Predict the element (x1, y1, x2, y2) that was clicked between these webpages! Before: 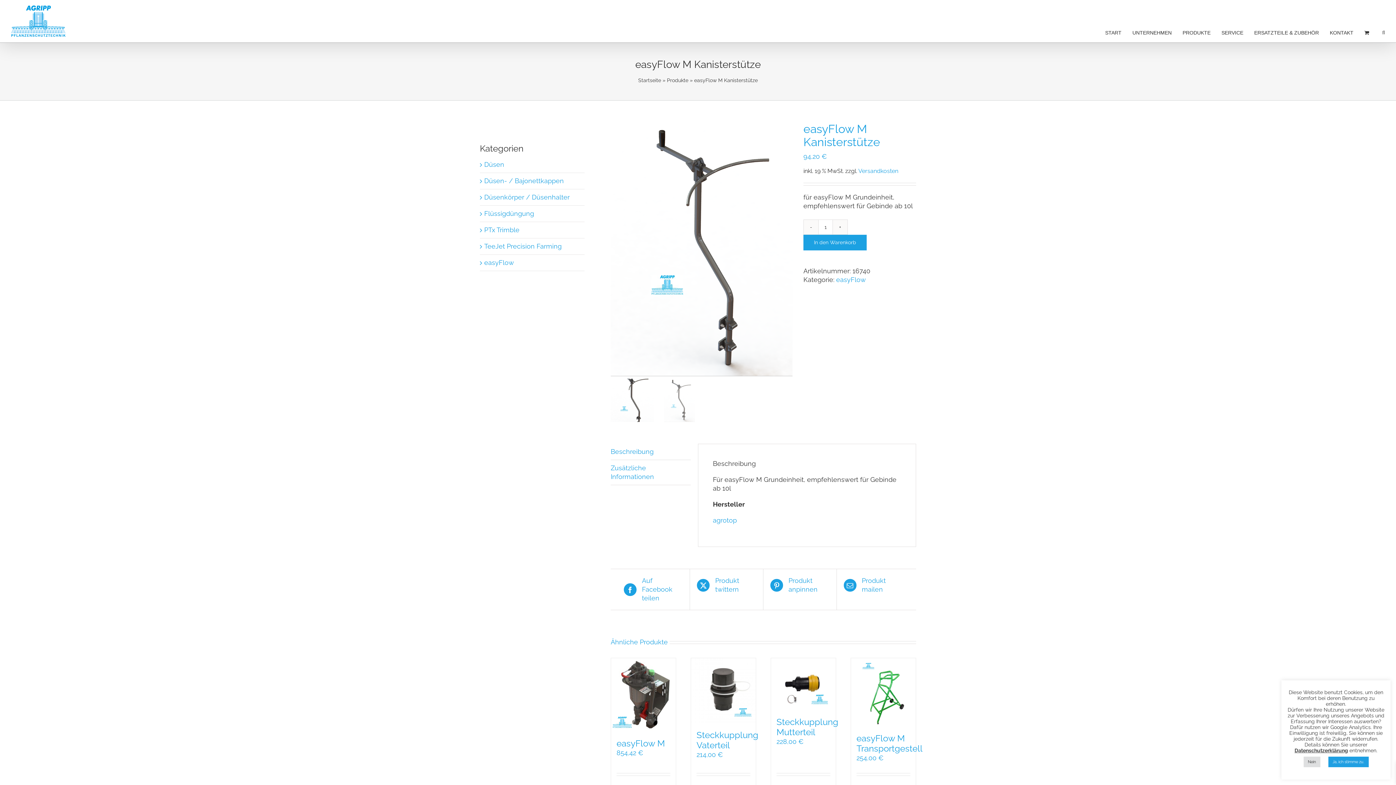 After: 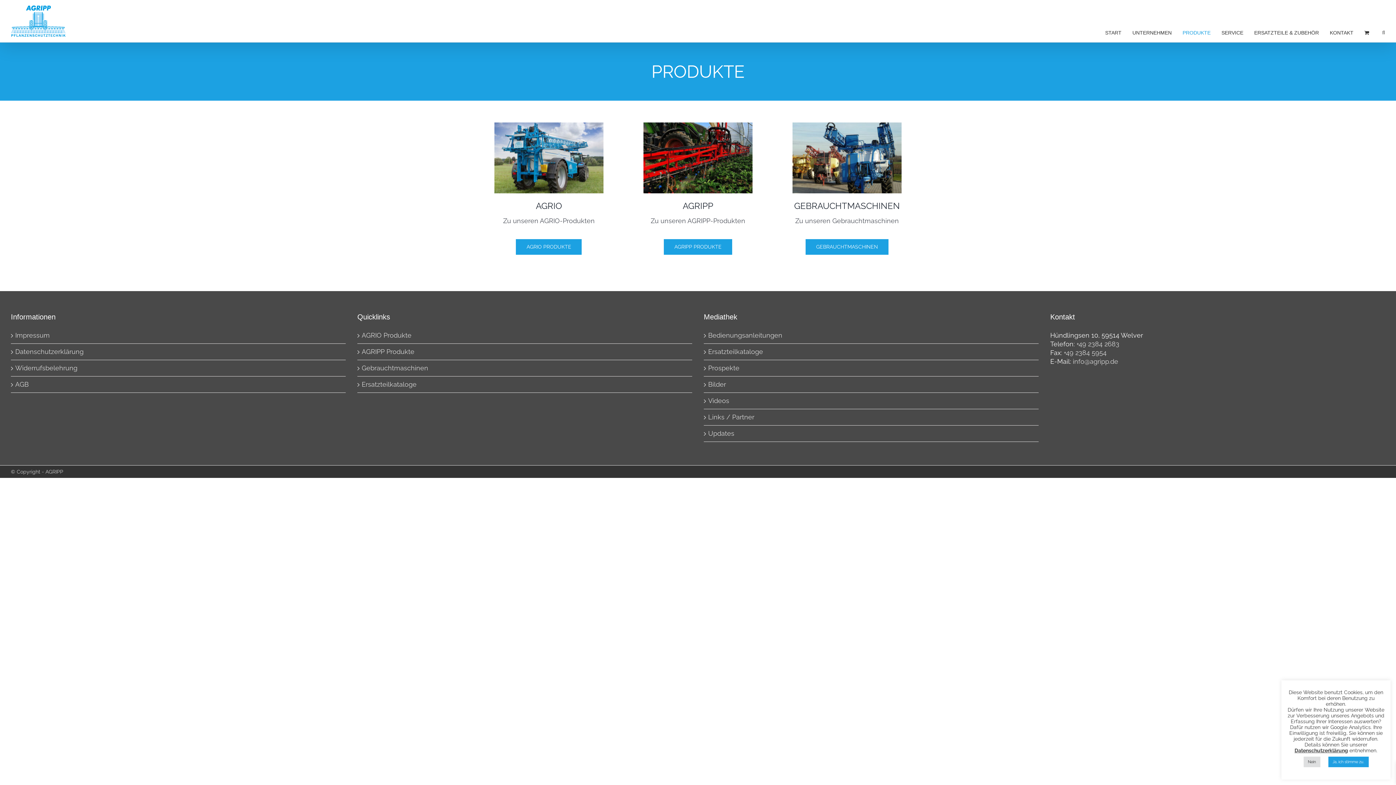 Action: label: PRODUKTE bbox: (1182, 14, 1210, 50)